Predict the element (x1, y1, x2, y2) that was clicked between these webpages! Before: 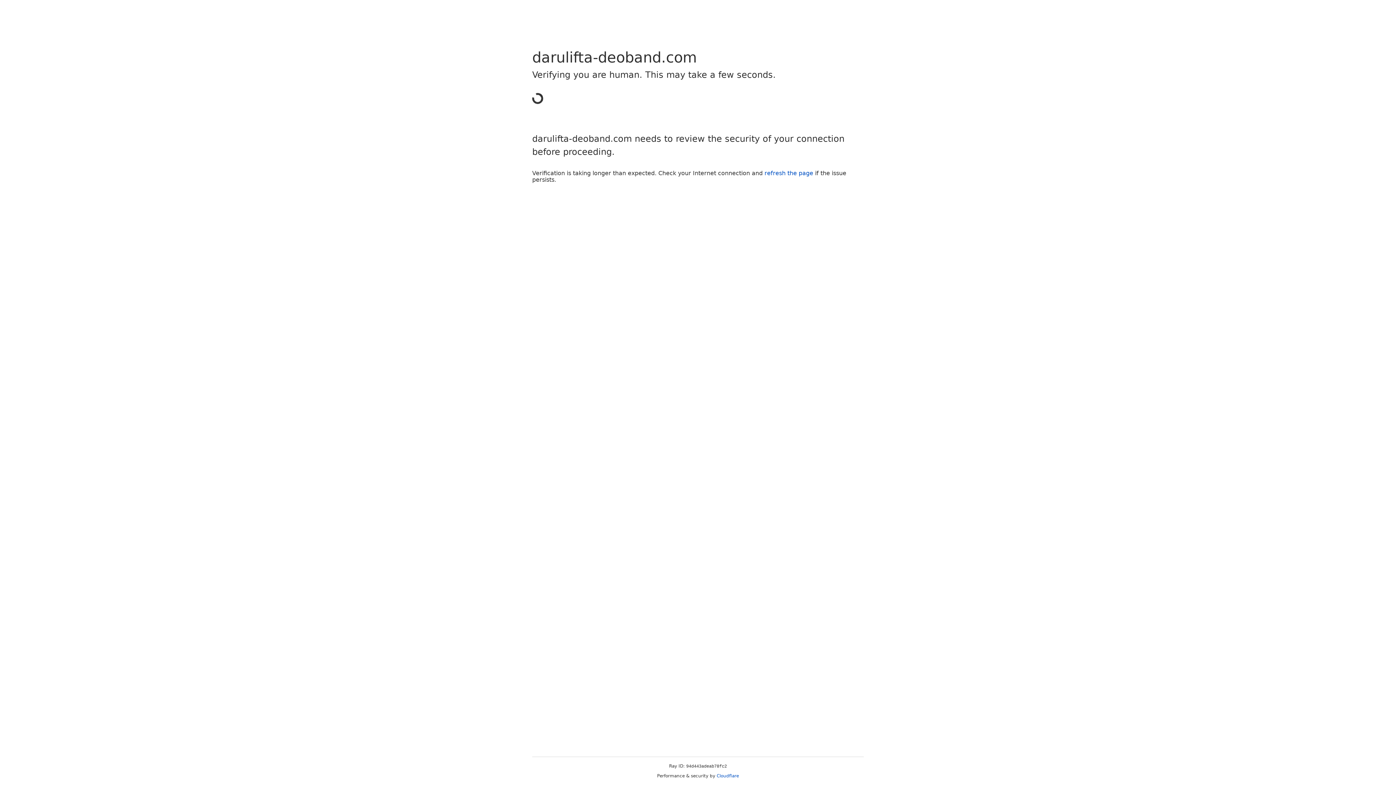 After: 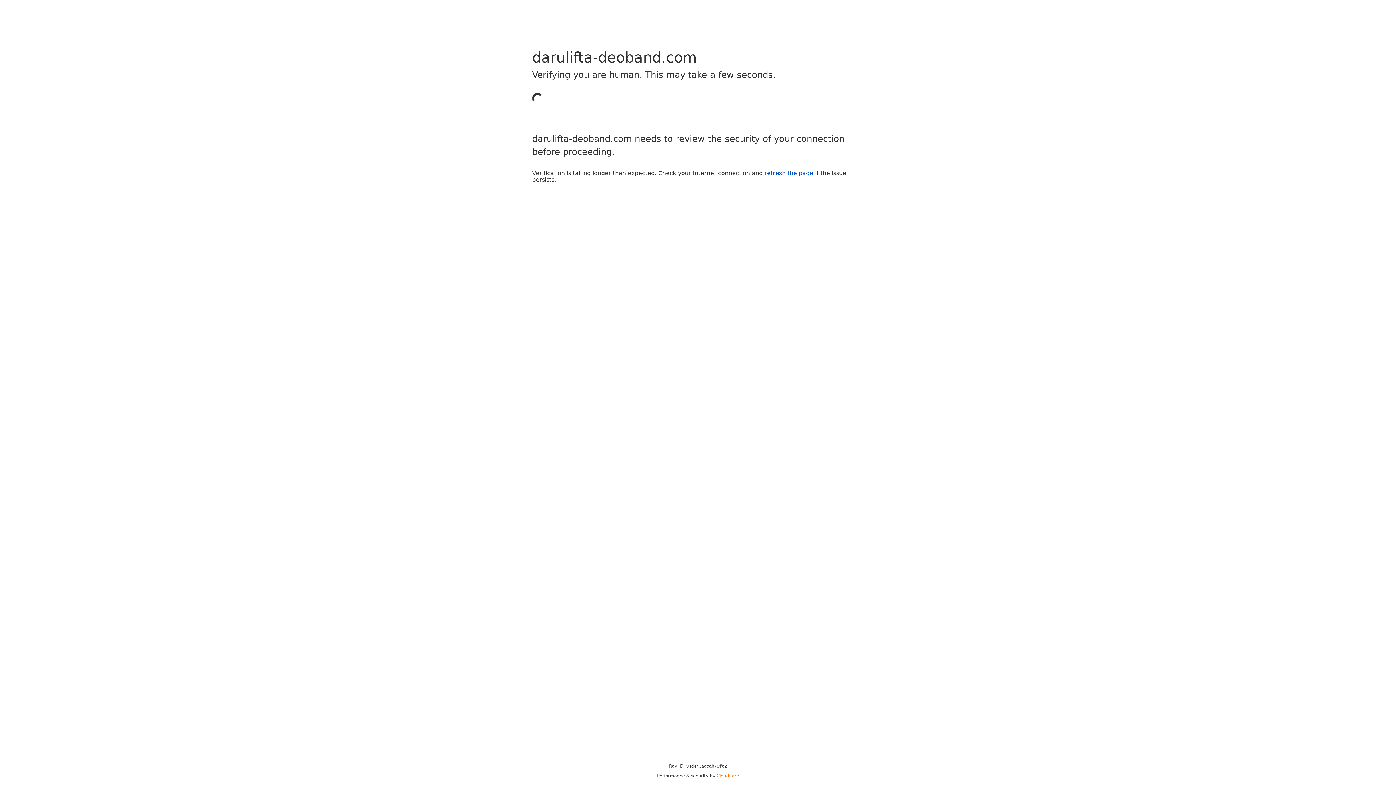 Action: label: Cloudflare bbox: (716, 773, 739, 778)